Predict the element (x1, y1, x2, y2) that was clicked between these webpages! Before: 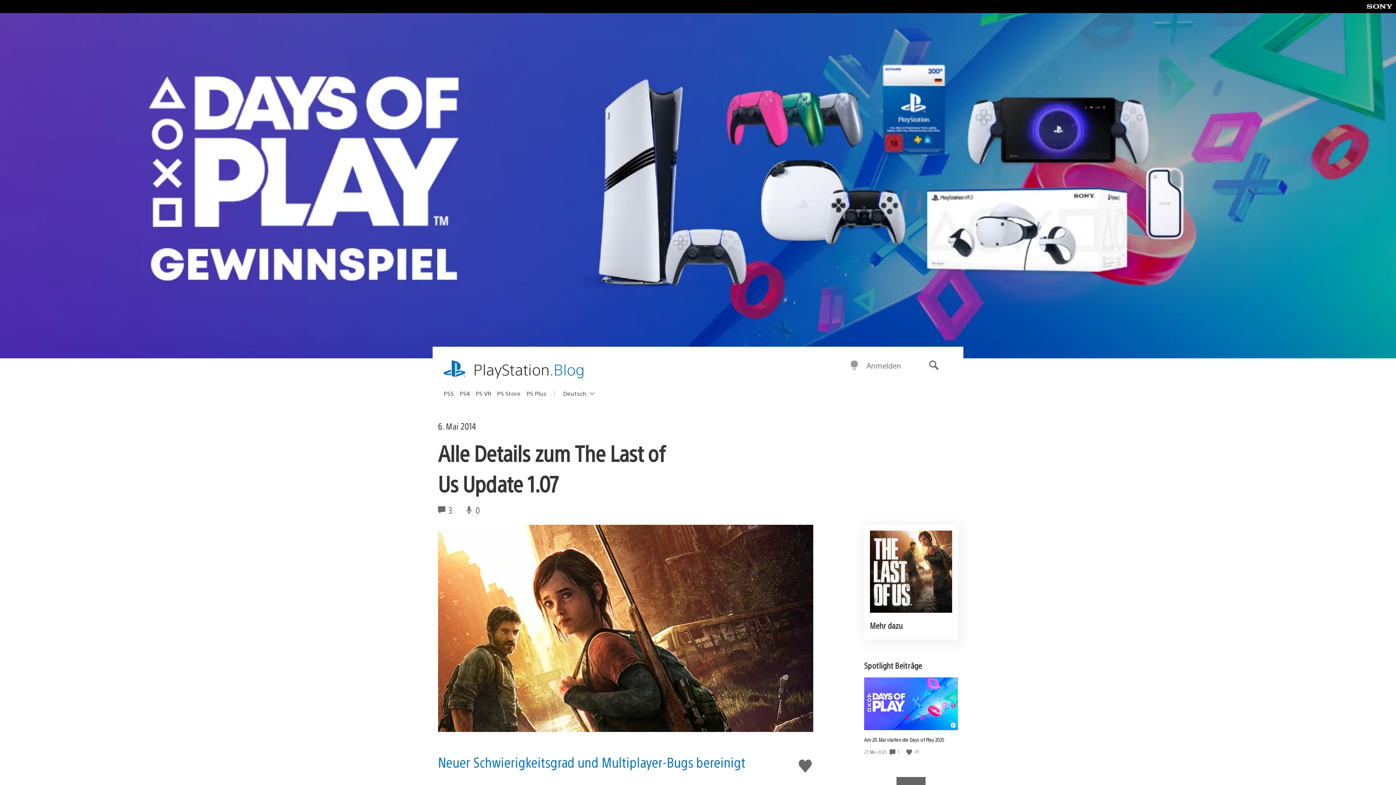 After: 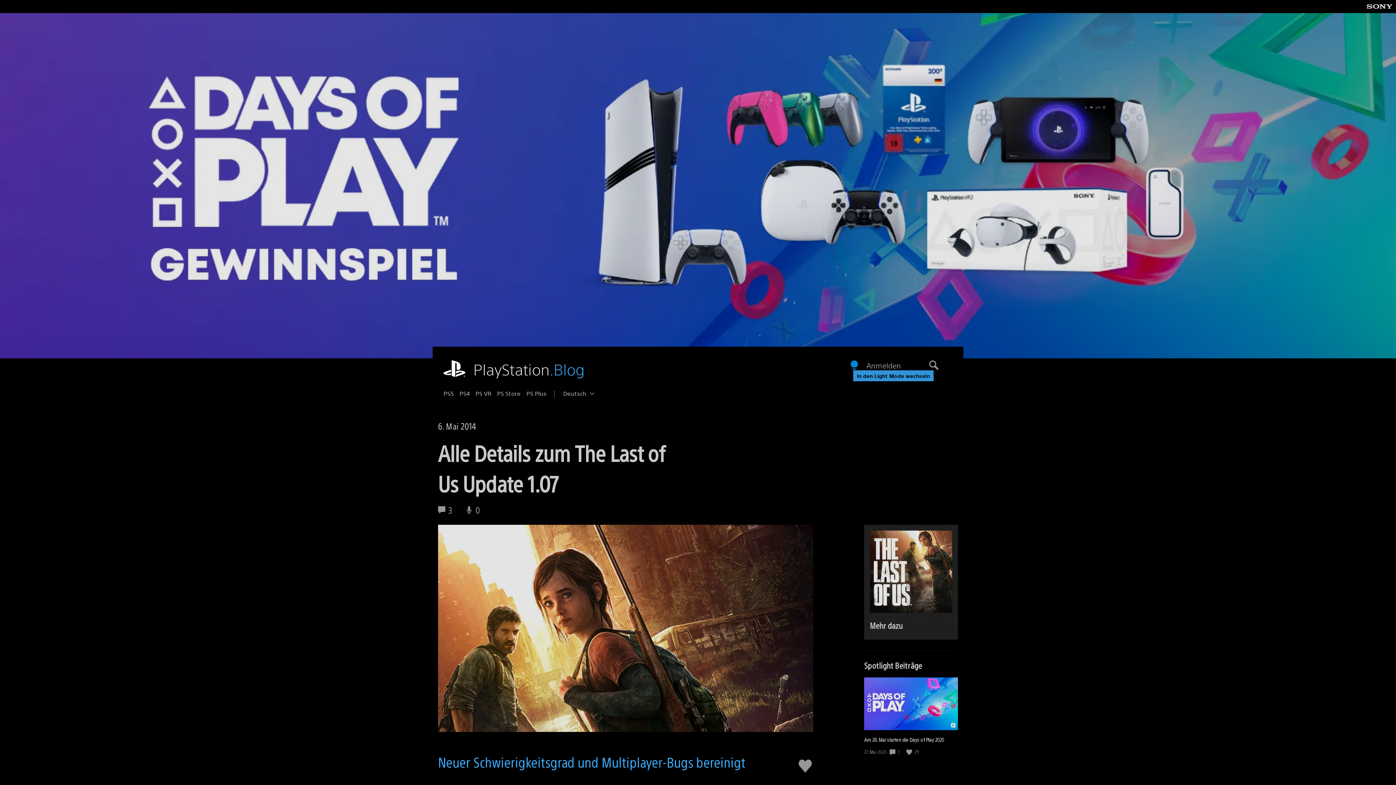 Action: label: In den Dark Mode wechseln bbox: (849, 360, 859, 371)